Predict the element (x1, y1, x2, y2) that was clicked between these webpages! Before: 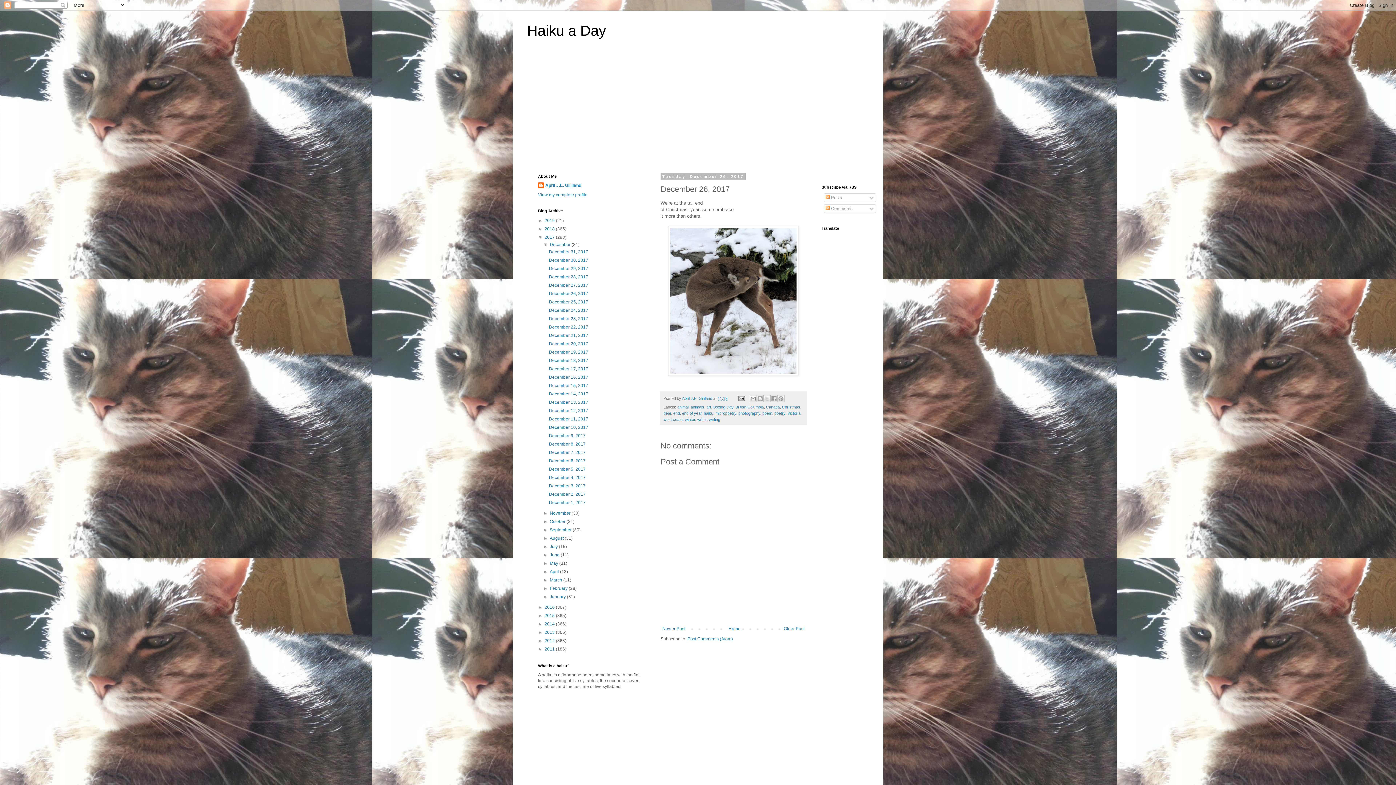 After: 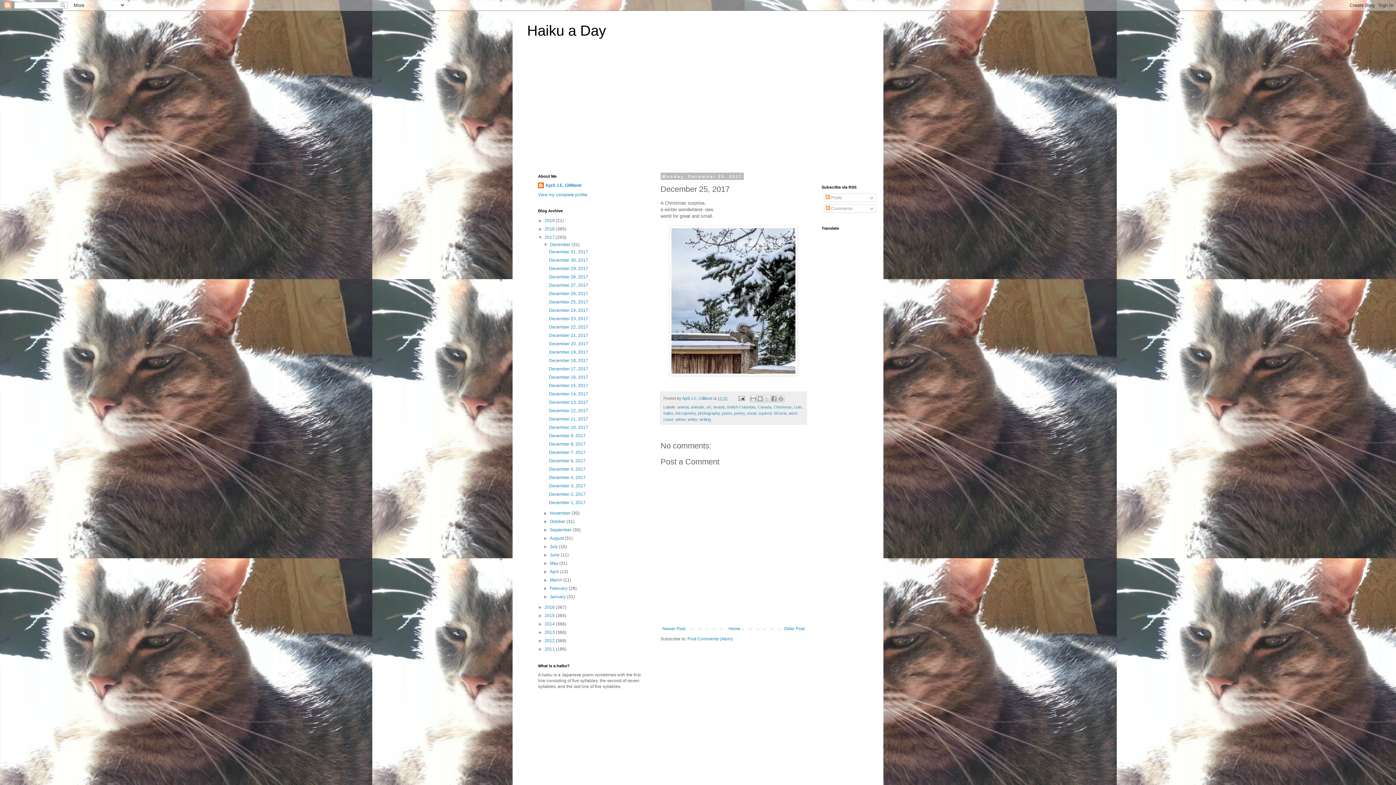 Action: label: Older Post bbox: (782, 624, 806, 633)